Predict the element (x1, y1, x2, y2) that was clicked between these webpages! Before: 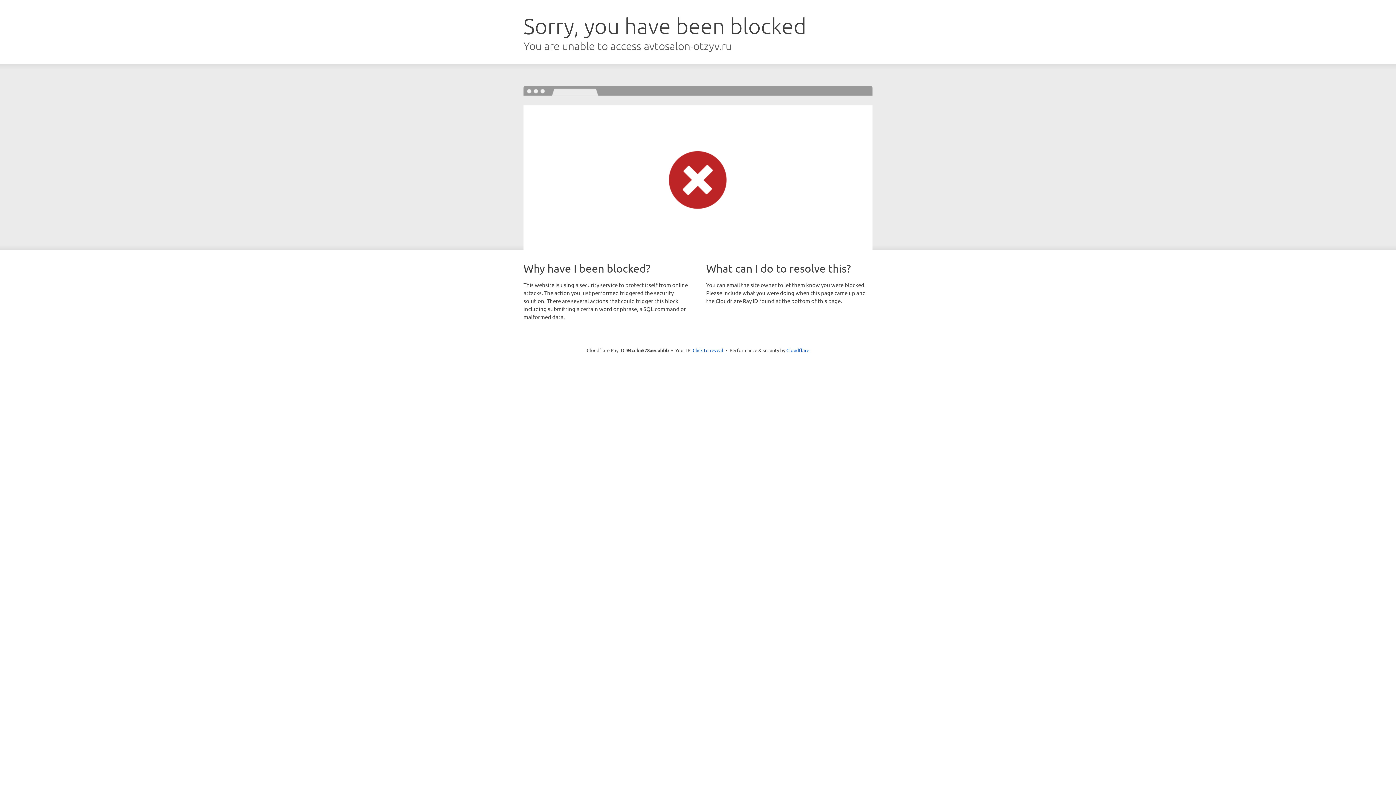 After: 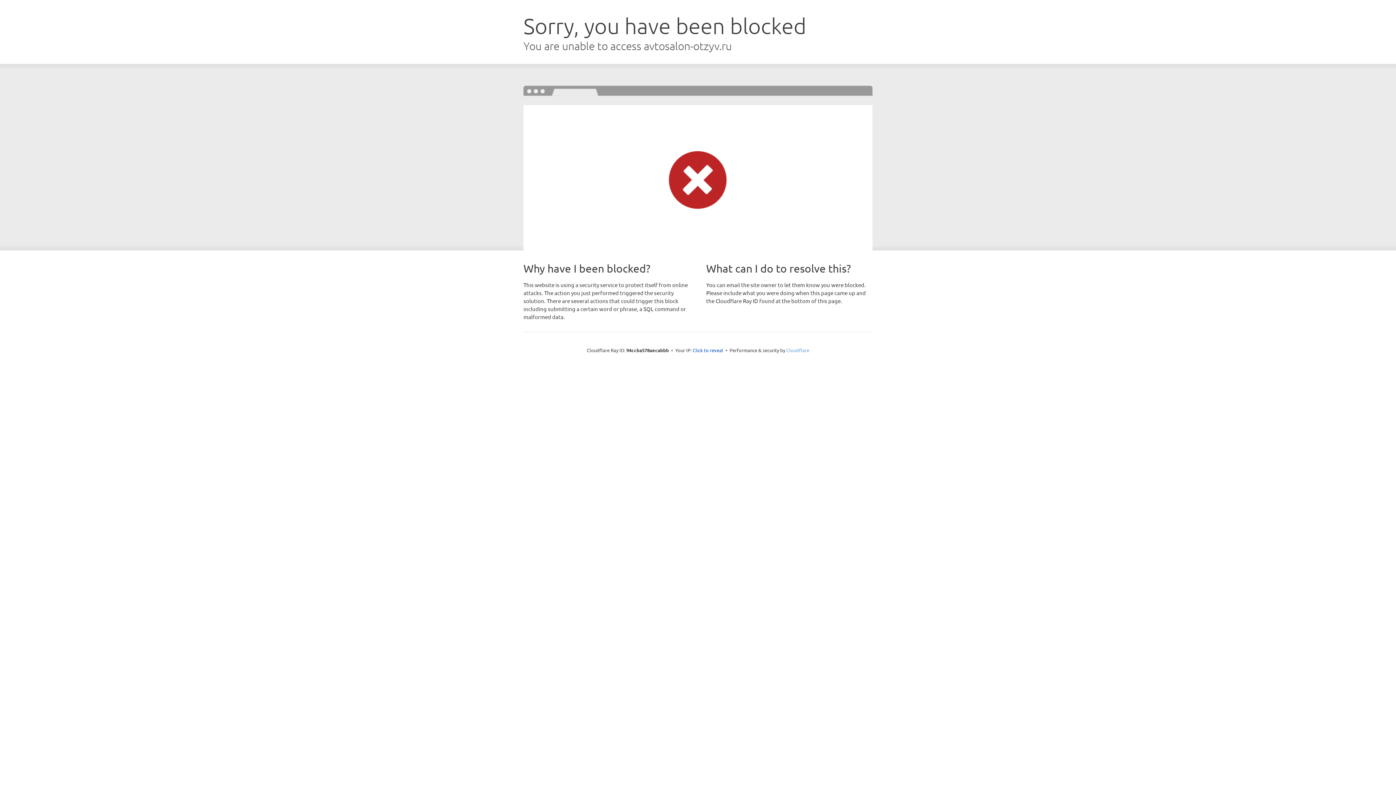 Action: label: Cloudflare bbox: (786, 347, 809, 353)